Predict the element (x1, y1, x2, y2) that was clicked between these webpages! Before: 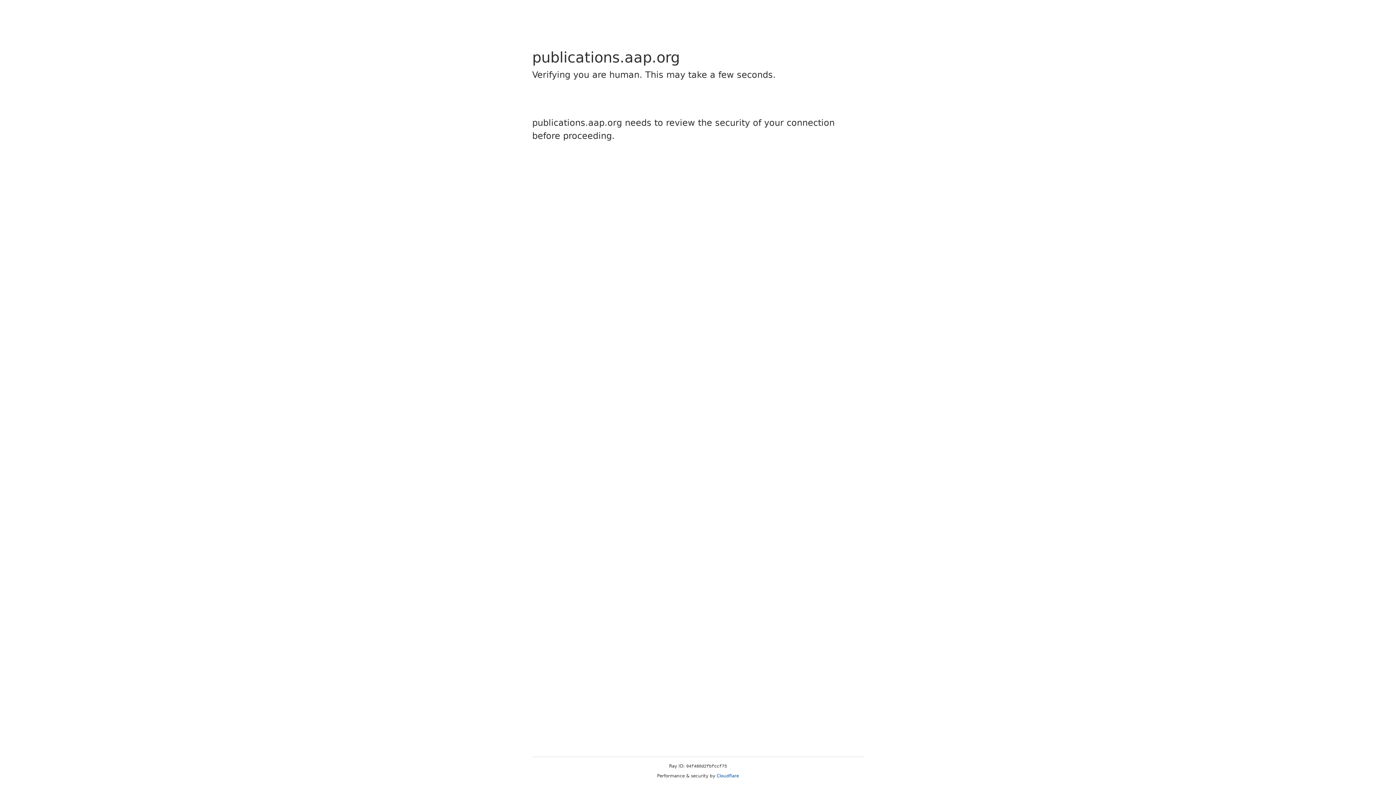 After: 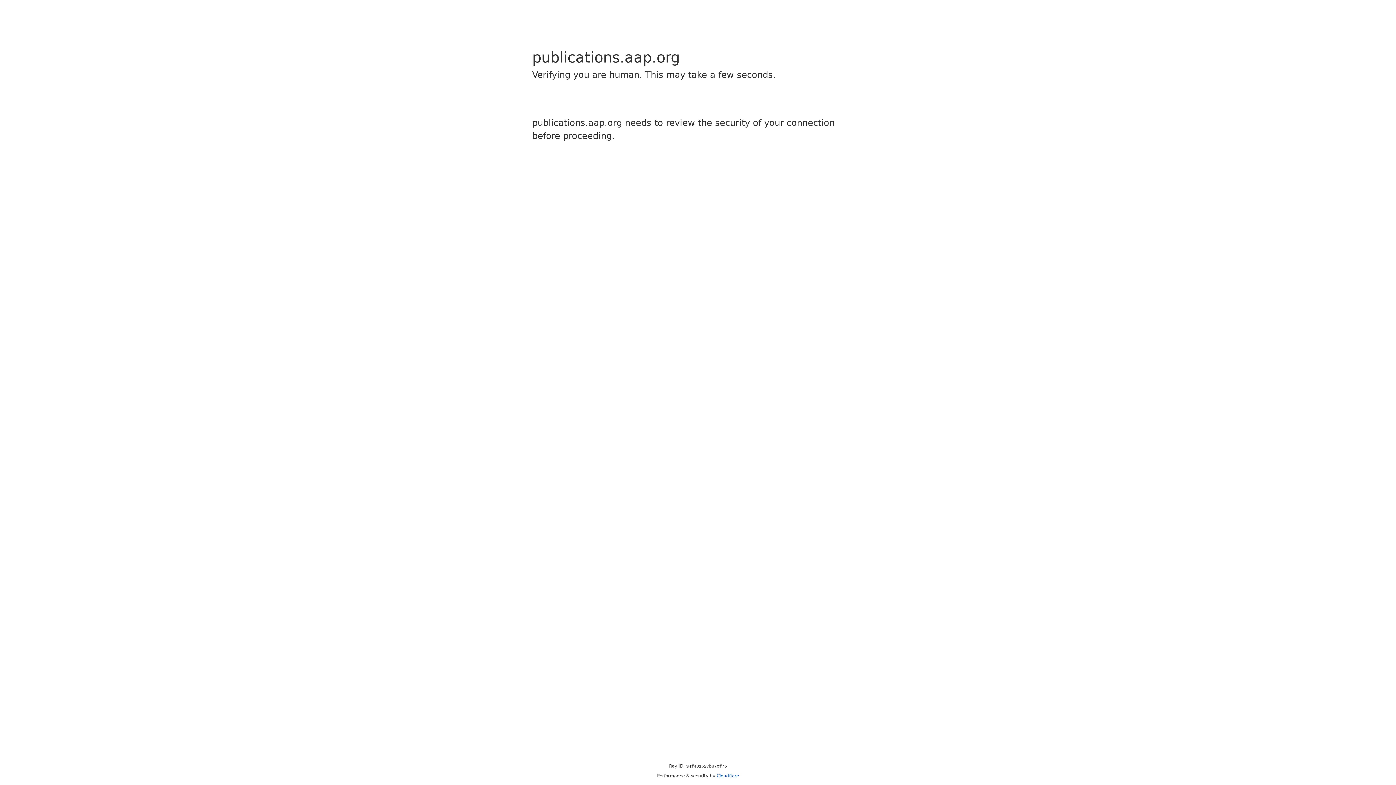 Action: label: Cloudflare bbox: (716, 773, 739, 778)